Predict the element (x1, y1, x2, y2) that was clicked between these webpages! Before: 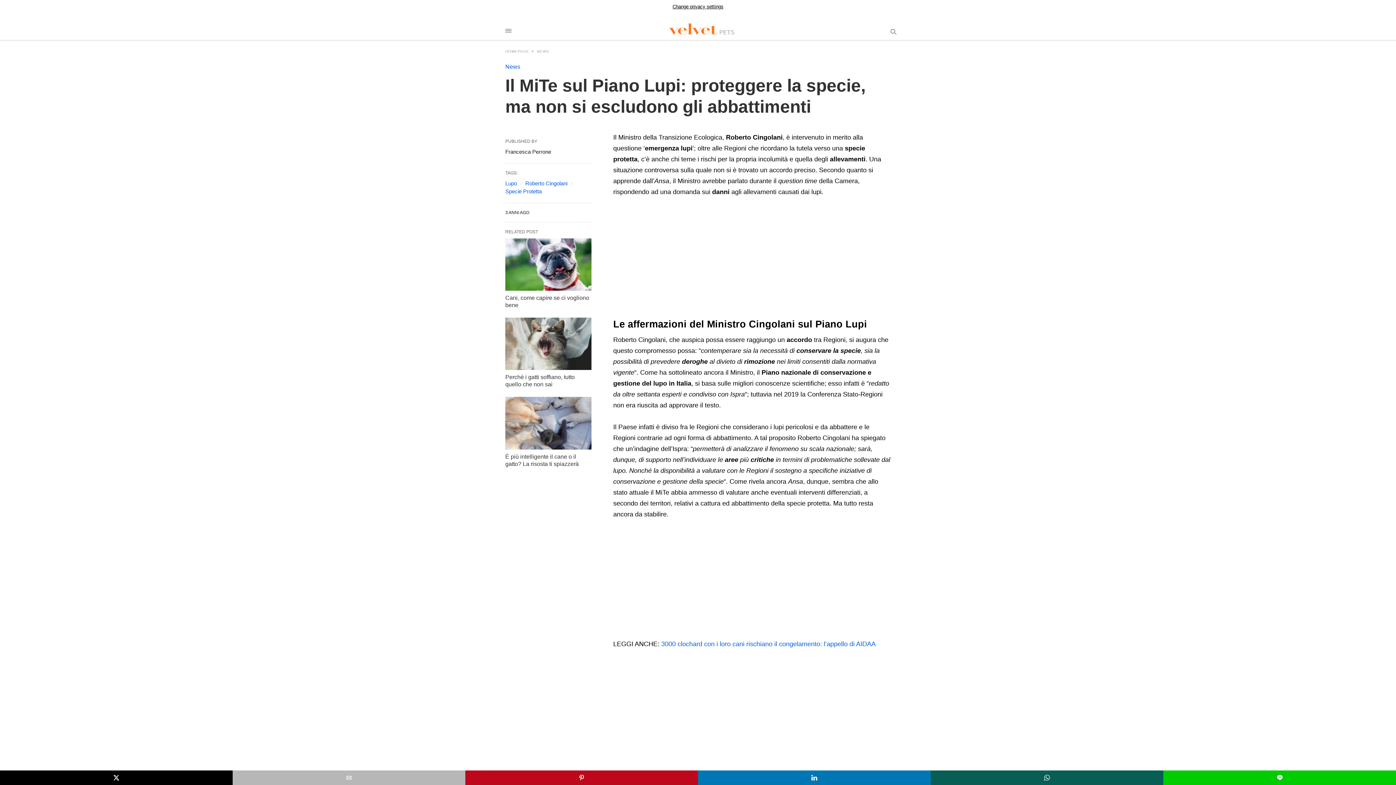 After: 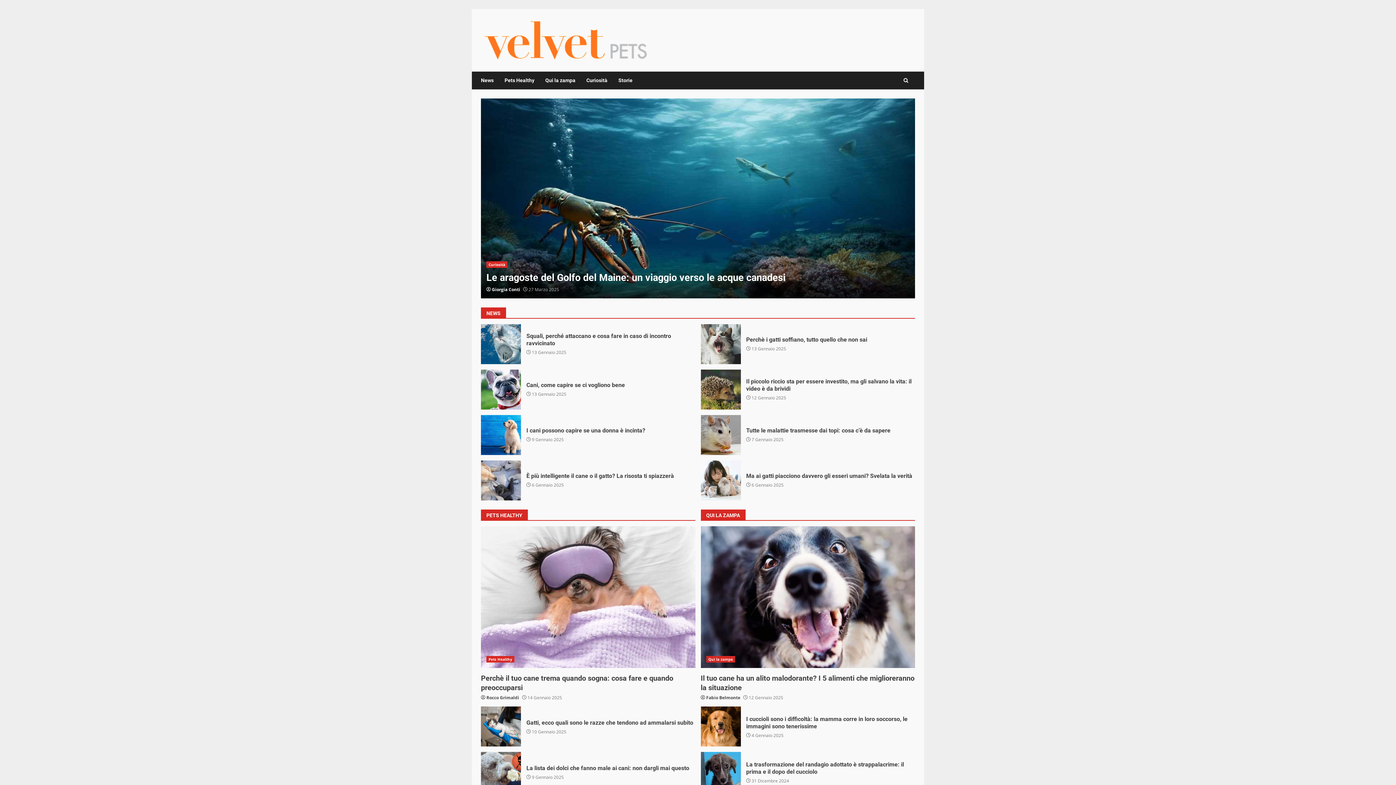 Action: label: Specie Protetta bbox: (505, 188, 541, 194)